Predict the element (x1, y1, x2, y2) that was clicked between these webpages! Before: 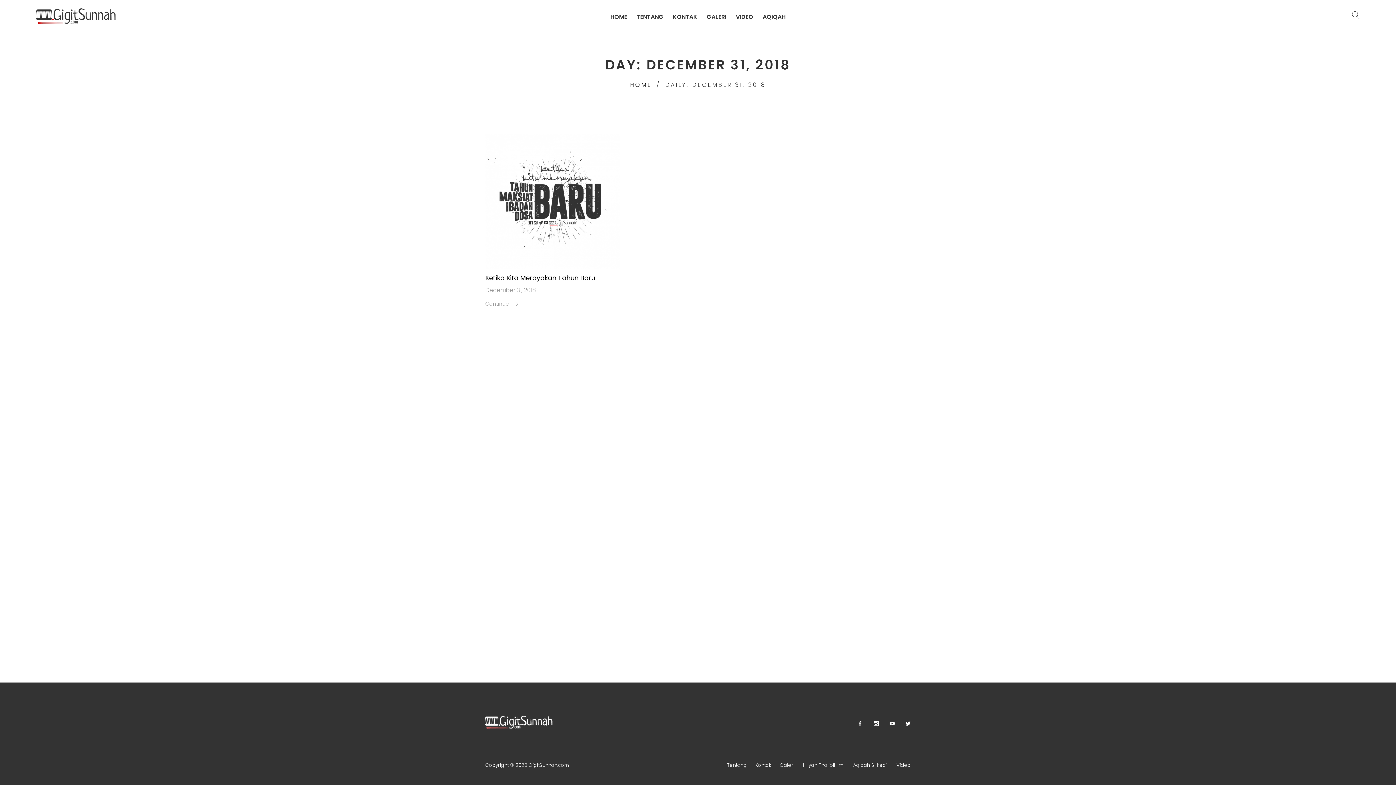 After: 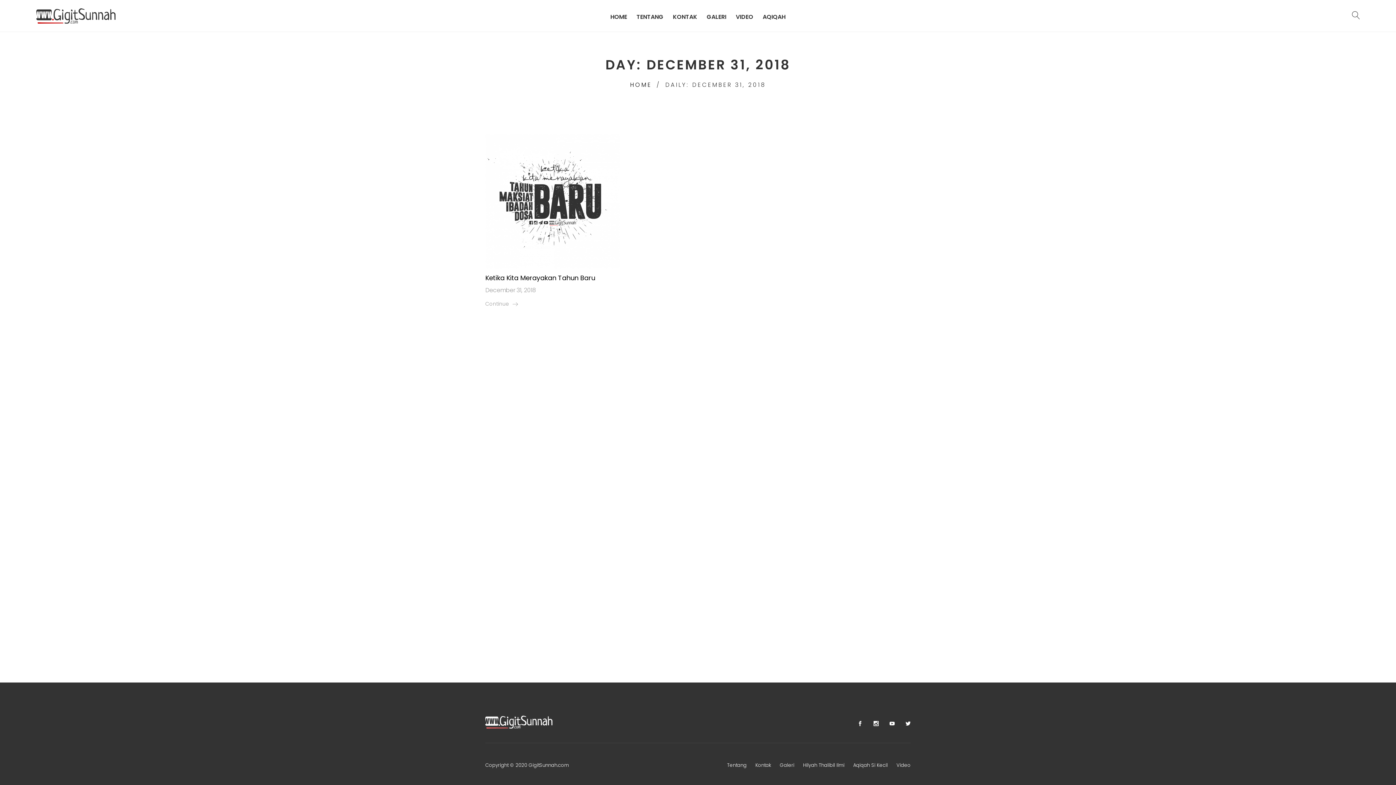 Action: bbox: (485, 286, 536, 294) label: December 31, 2018